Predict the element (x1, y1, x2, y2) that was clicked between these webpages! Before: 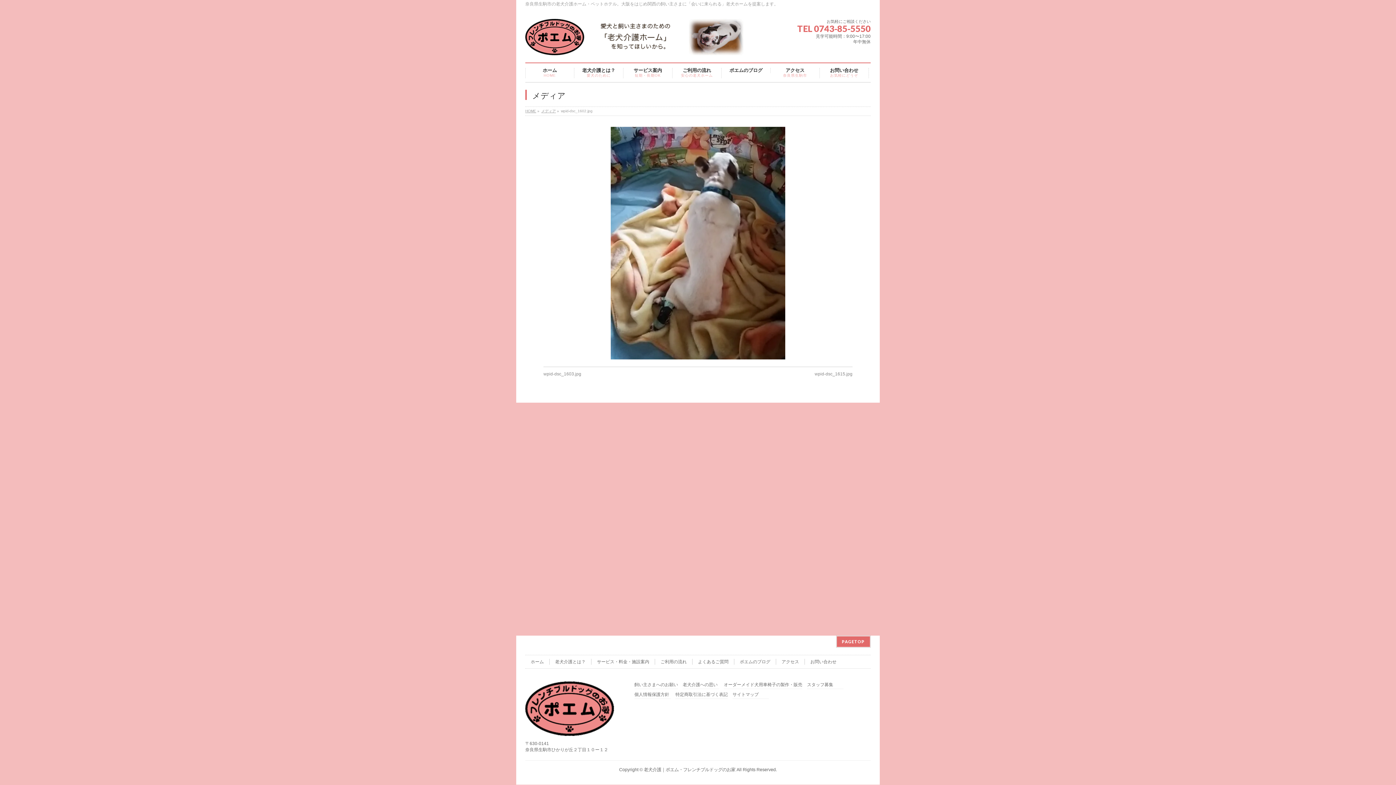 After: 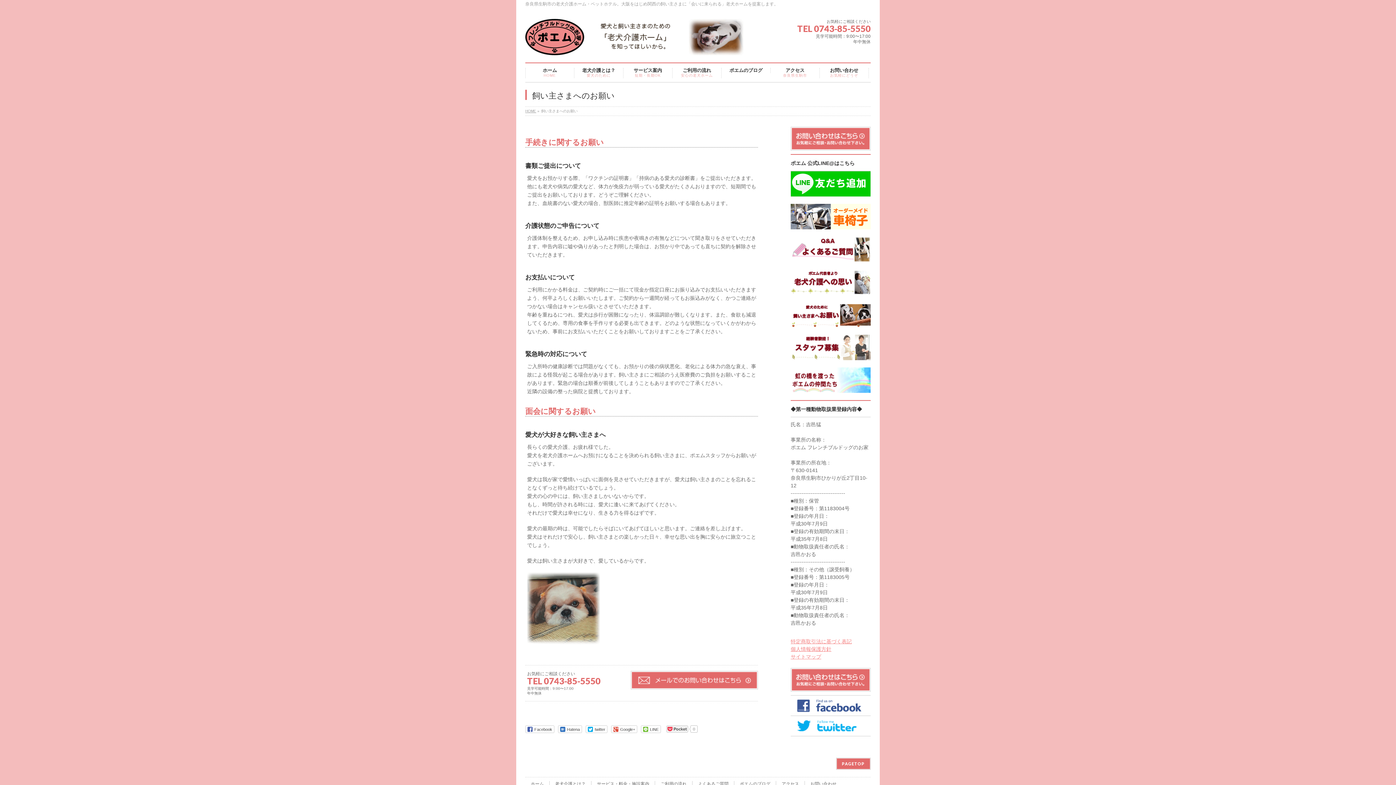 Action: bbox: (634, 682, 678, 689) label: 飼い主さまへのお願い